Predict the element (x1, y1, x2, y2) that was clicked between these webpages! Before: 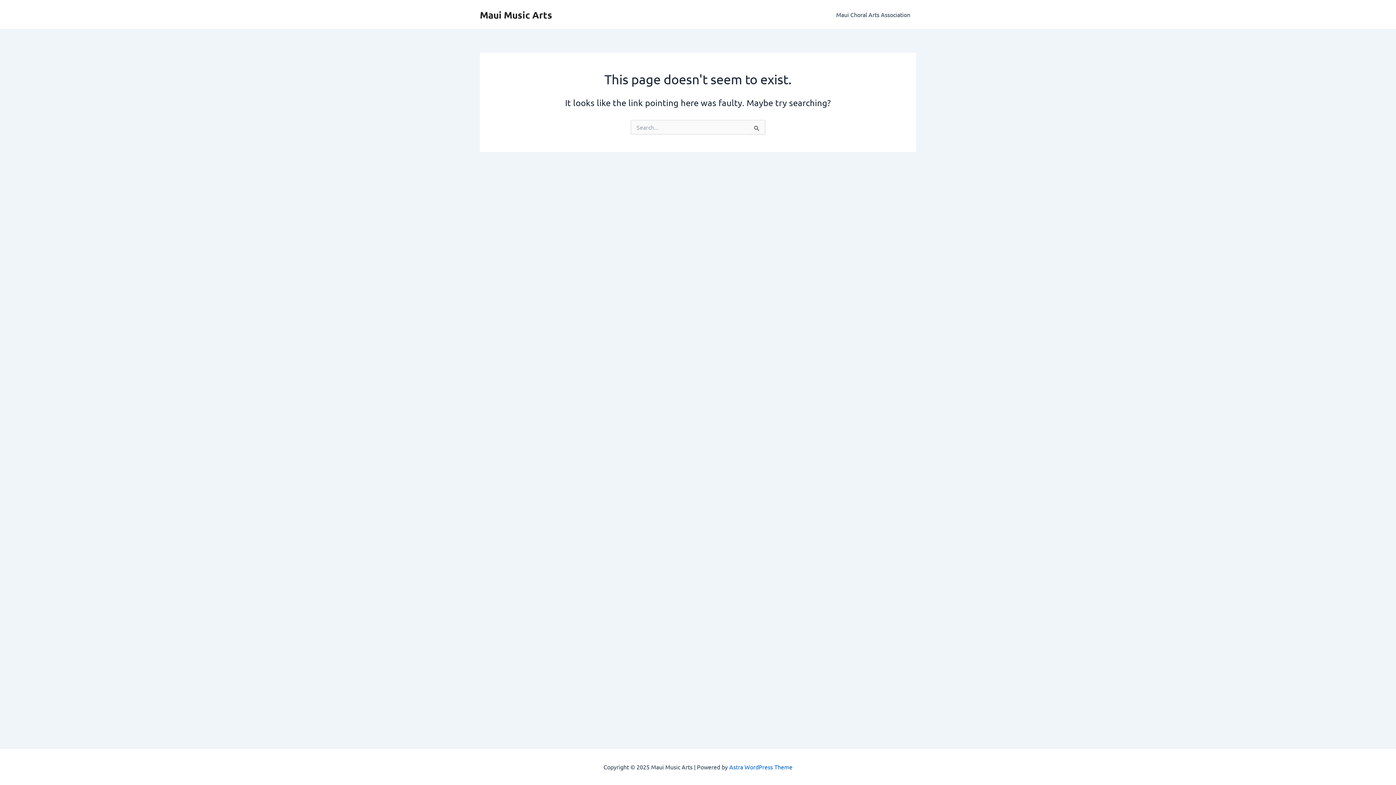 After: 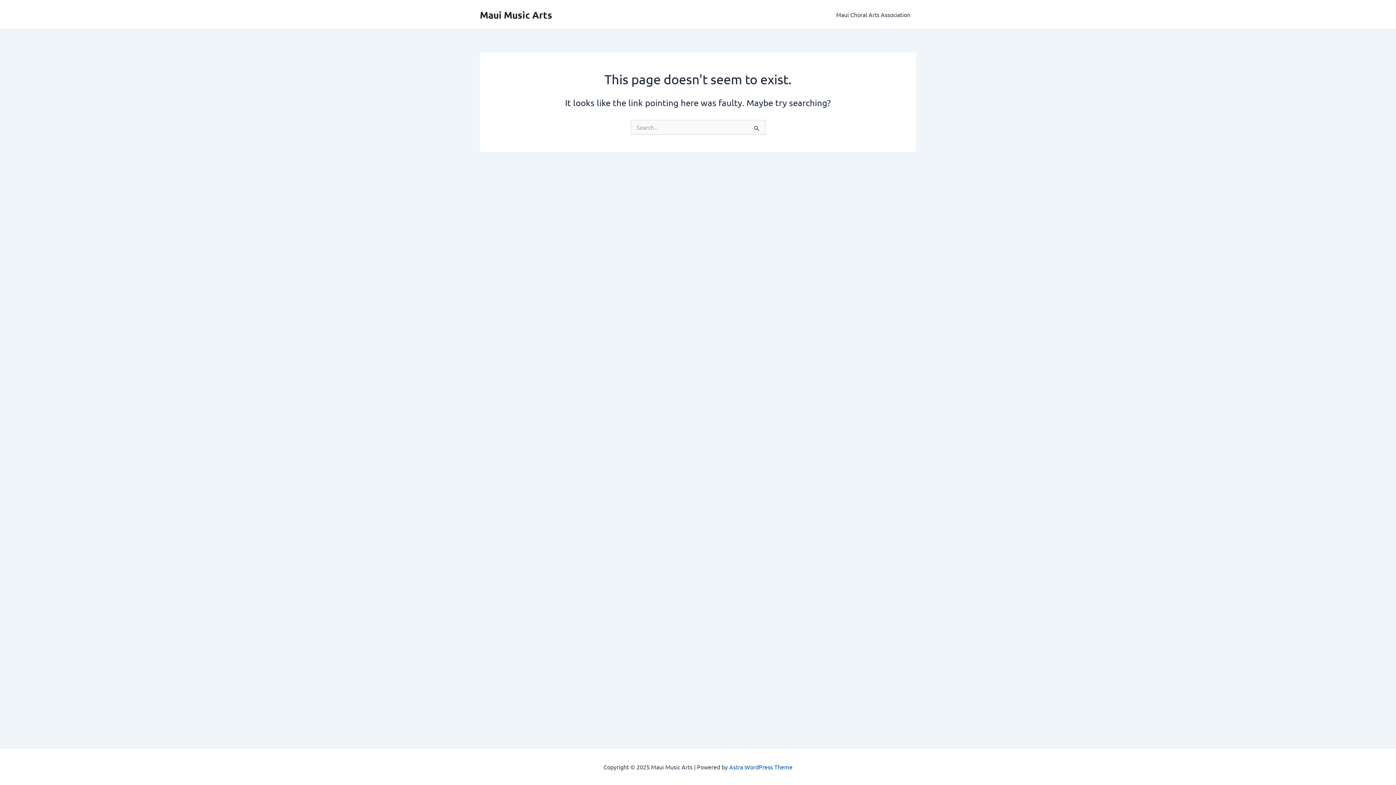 Action: label: Astra WordPress Theme bbox: (729, 763, 792, 770)